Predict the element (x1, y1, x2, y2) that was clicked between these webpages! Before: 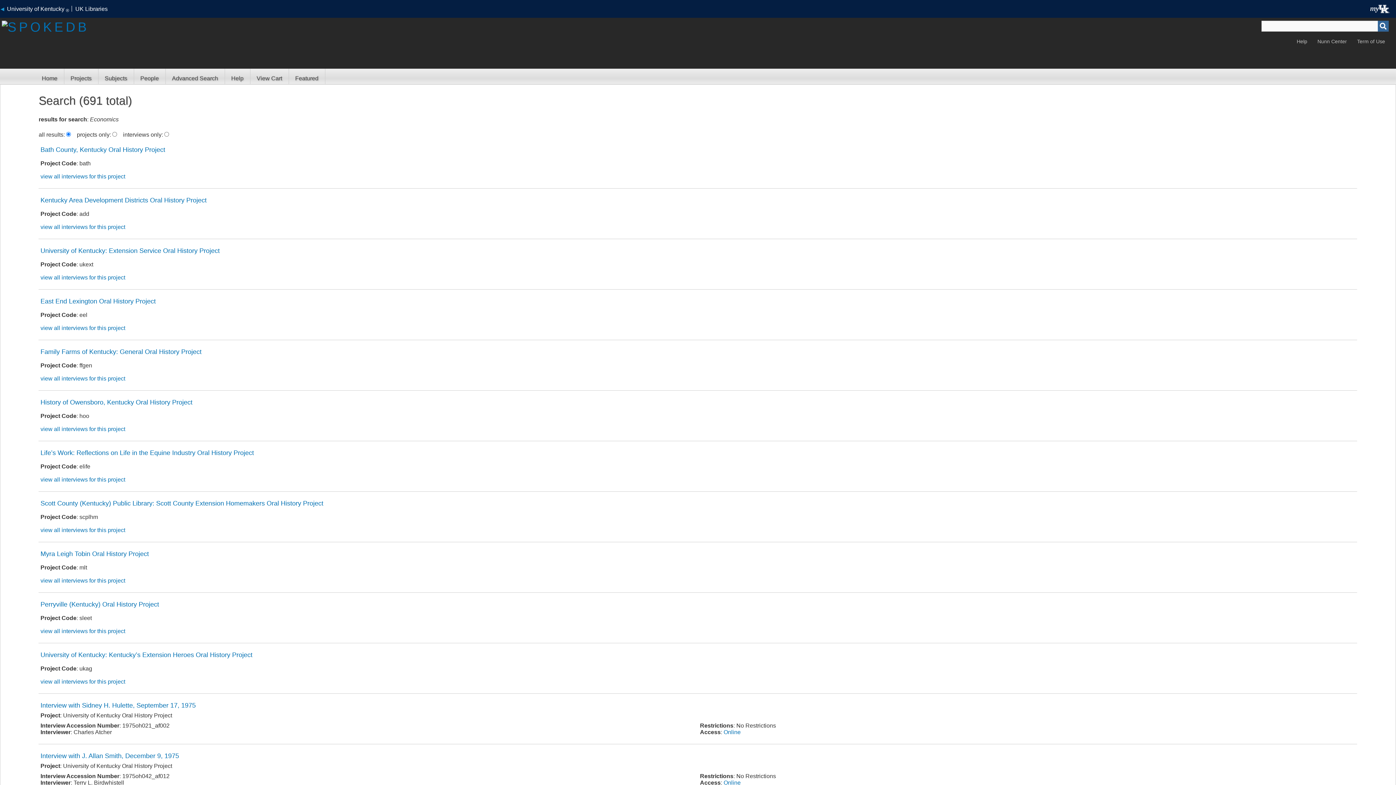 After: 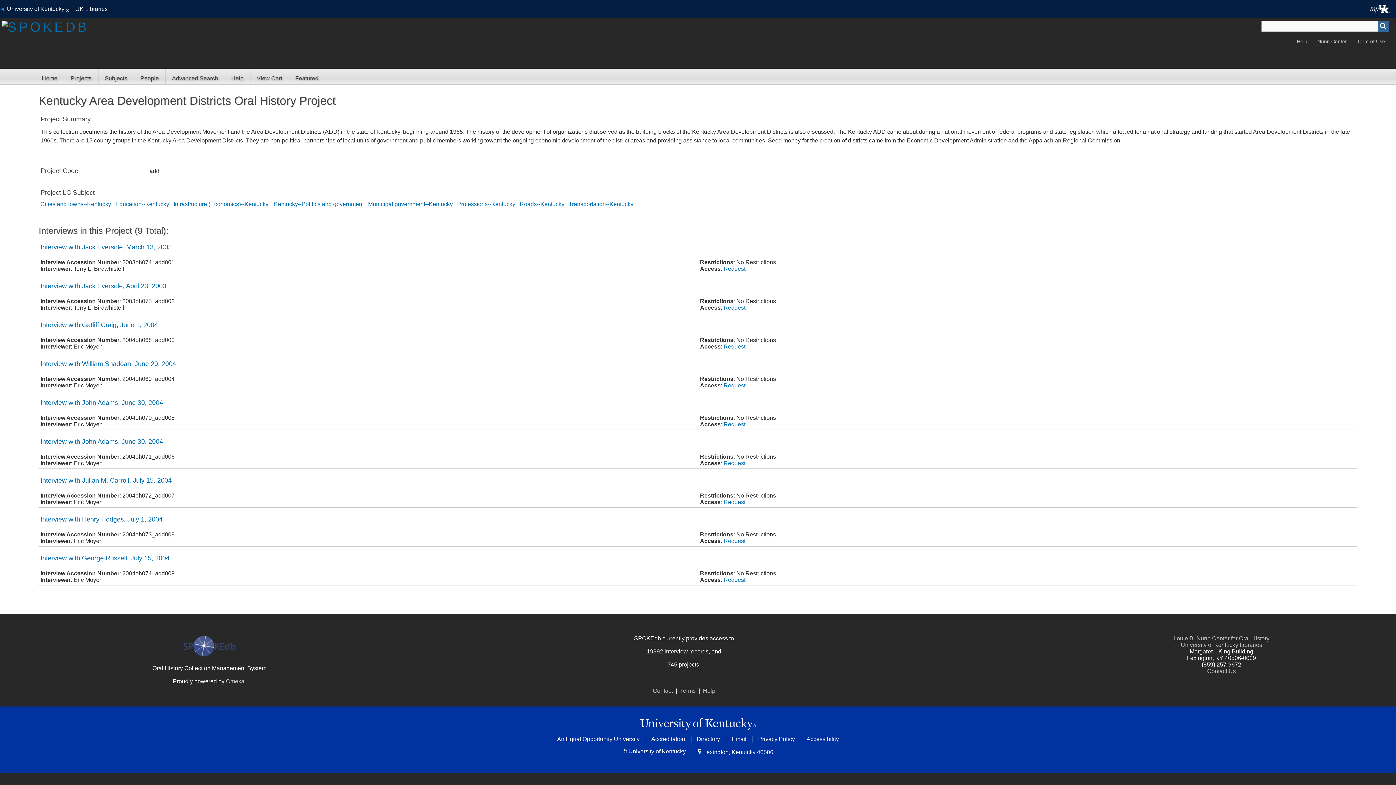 Action: label: Kentucky Area Development Districts Oral History Project bbox: (40, 196, 206, 204)